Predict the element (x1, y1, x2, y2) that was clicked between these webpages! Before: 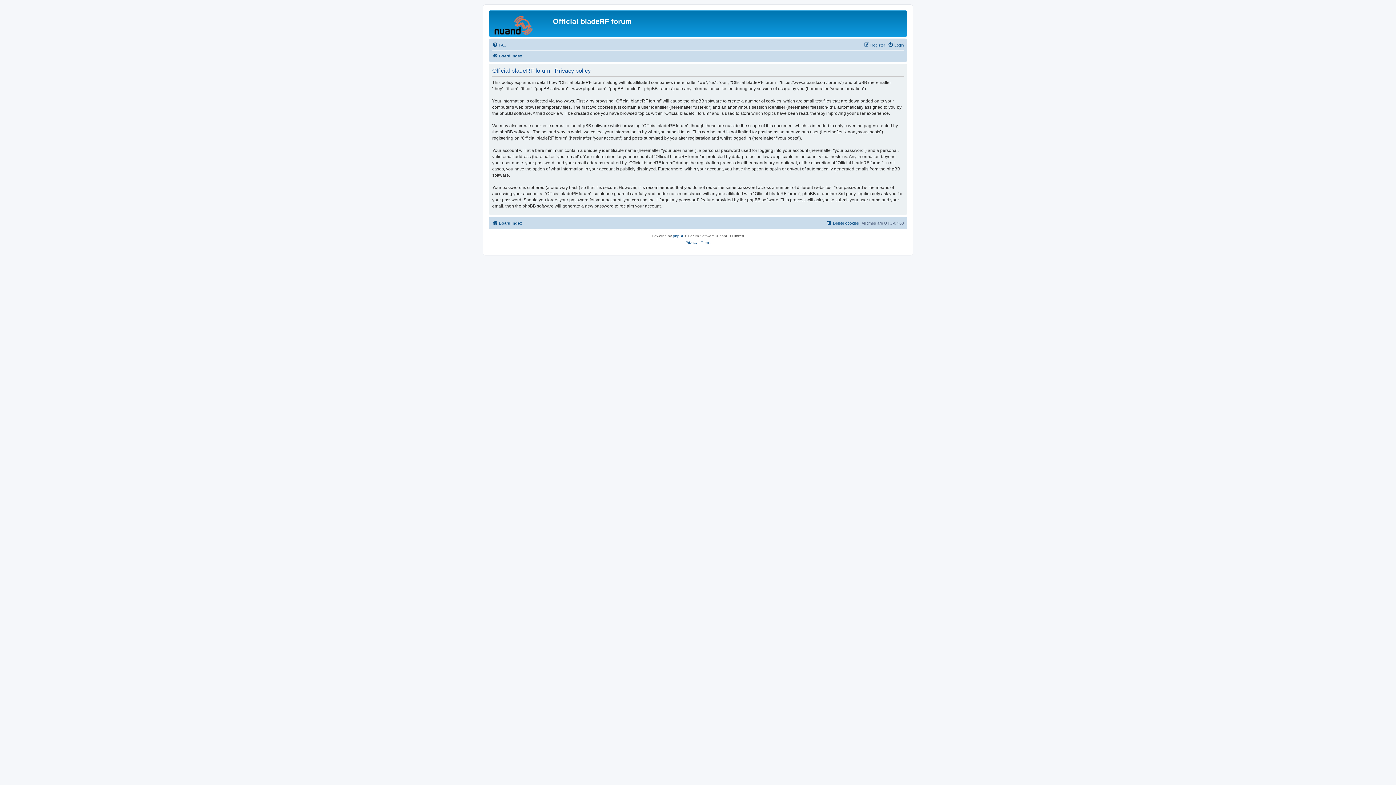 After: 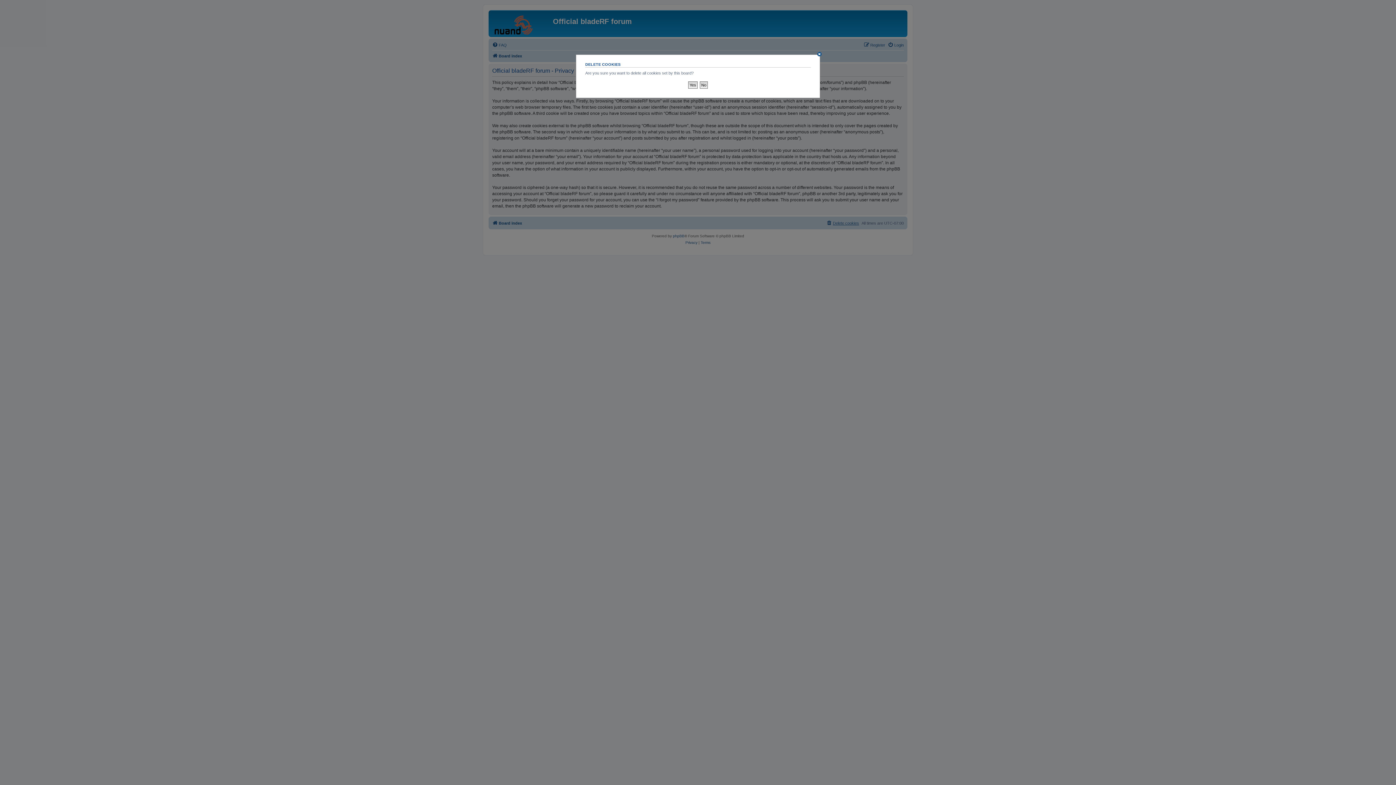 Action: label: Delete cookies bbox: (826, 218, 859, 227)